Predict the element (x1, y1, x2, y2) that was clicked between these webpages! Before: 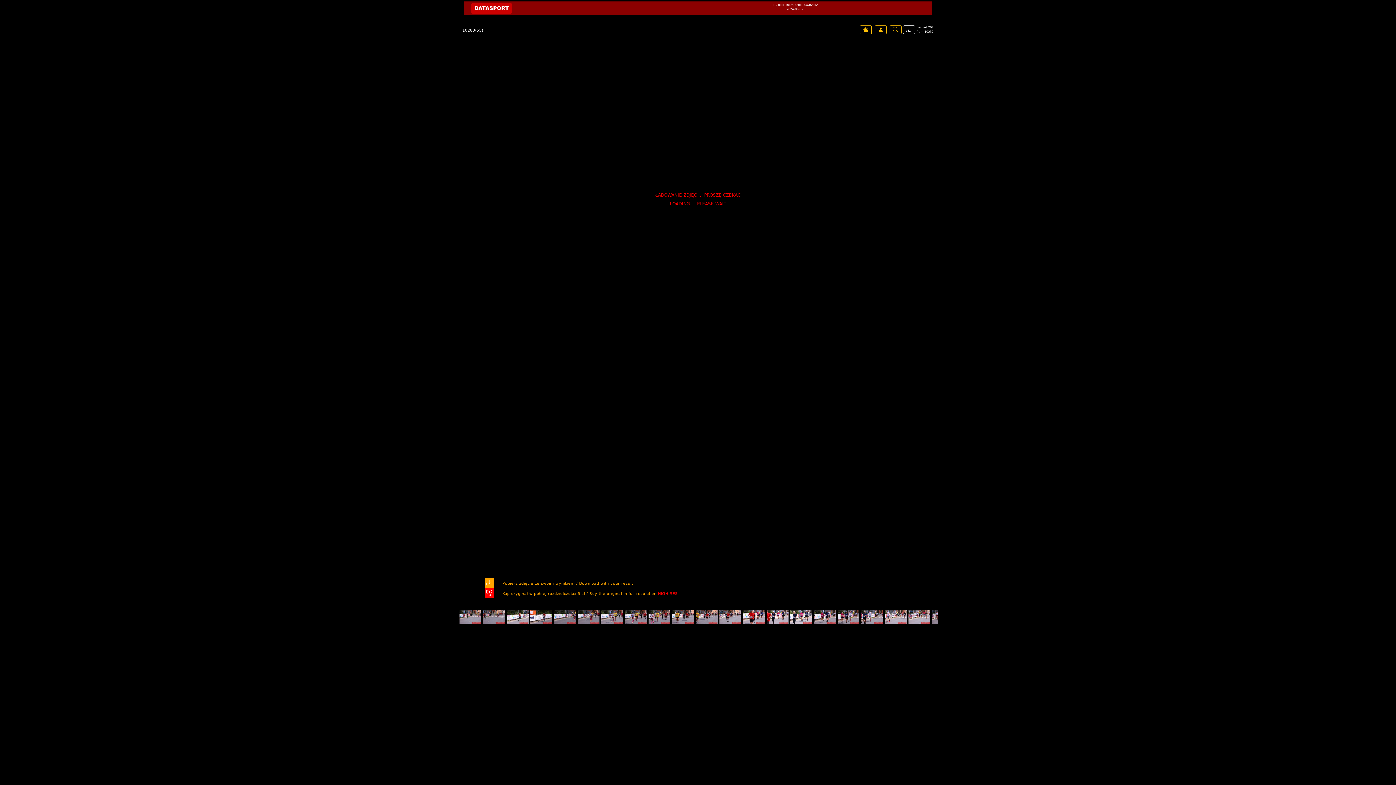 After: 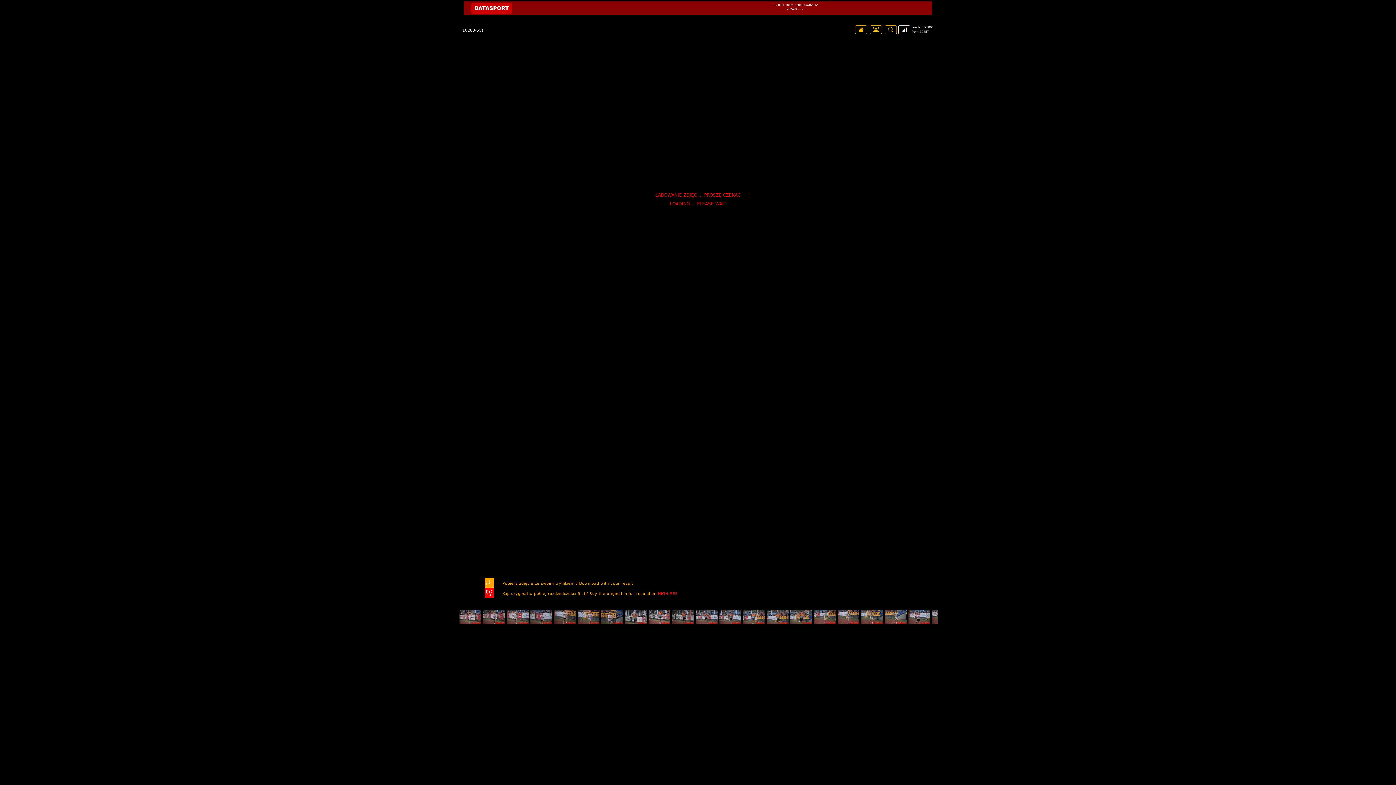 Action: bbox: (903, 25, 915, 34)